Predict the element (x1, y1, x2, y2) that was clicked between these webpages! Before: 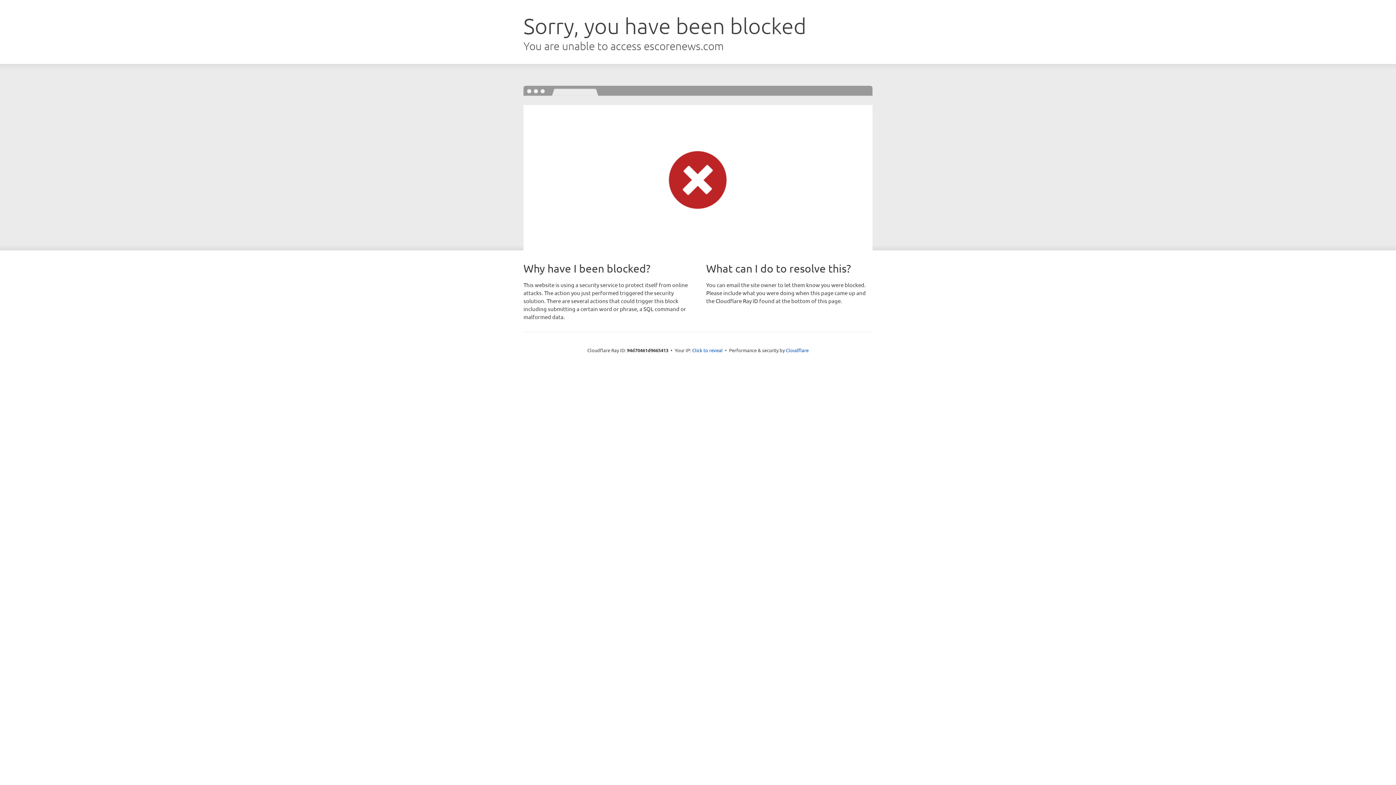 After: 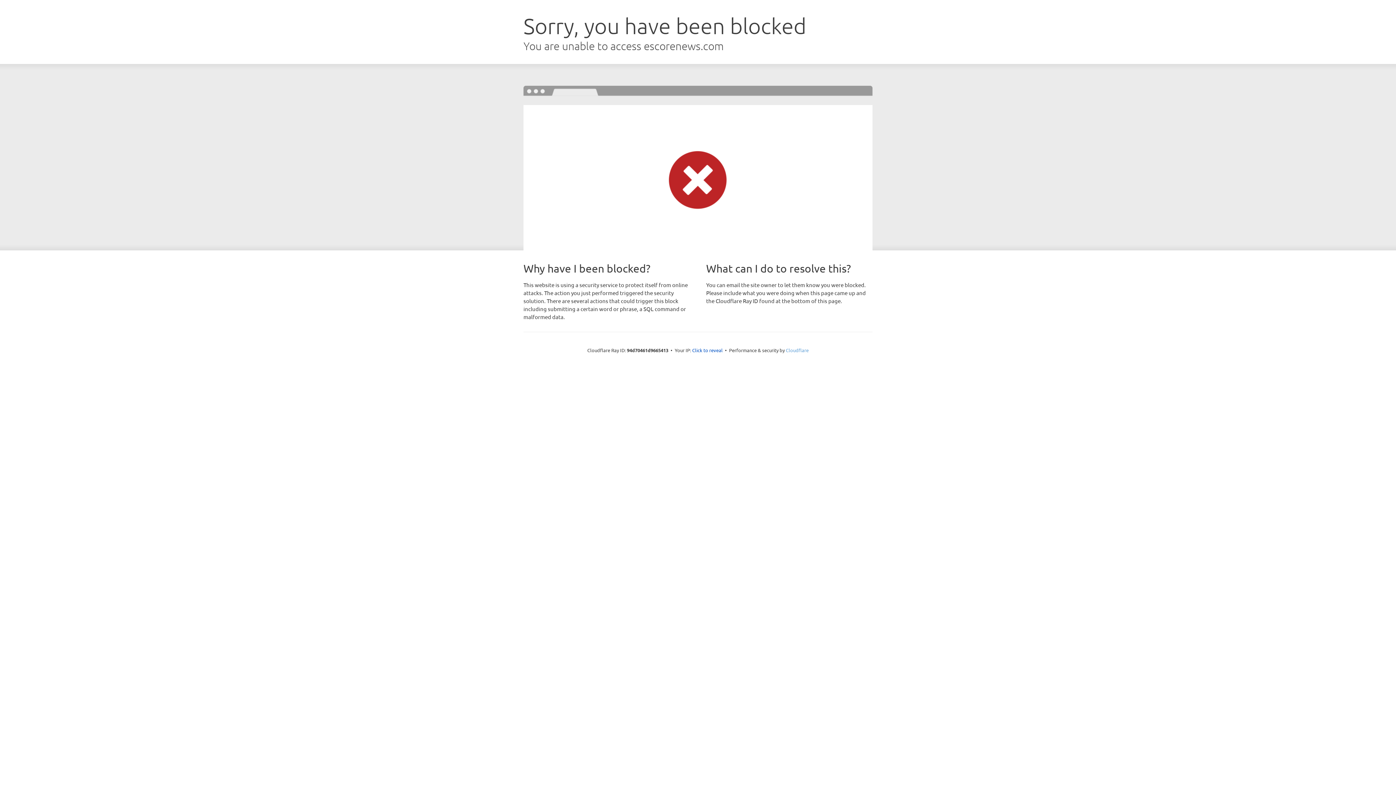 Action: label: Cloudflare bbox: (786, 347, 808, 353)